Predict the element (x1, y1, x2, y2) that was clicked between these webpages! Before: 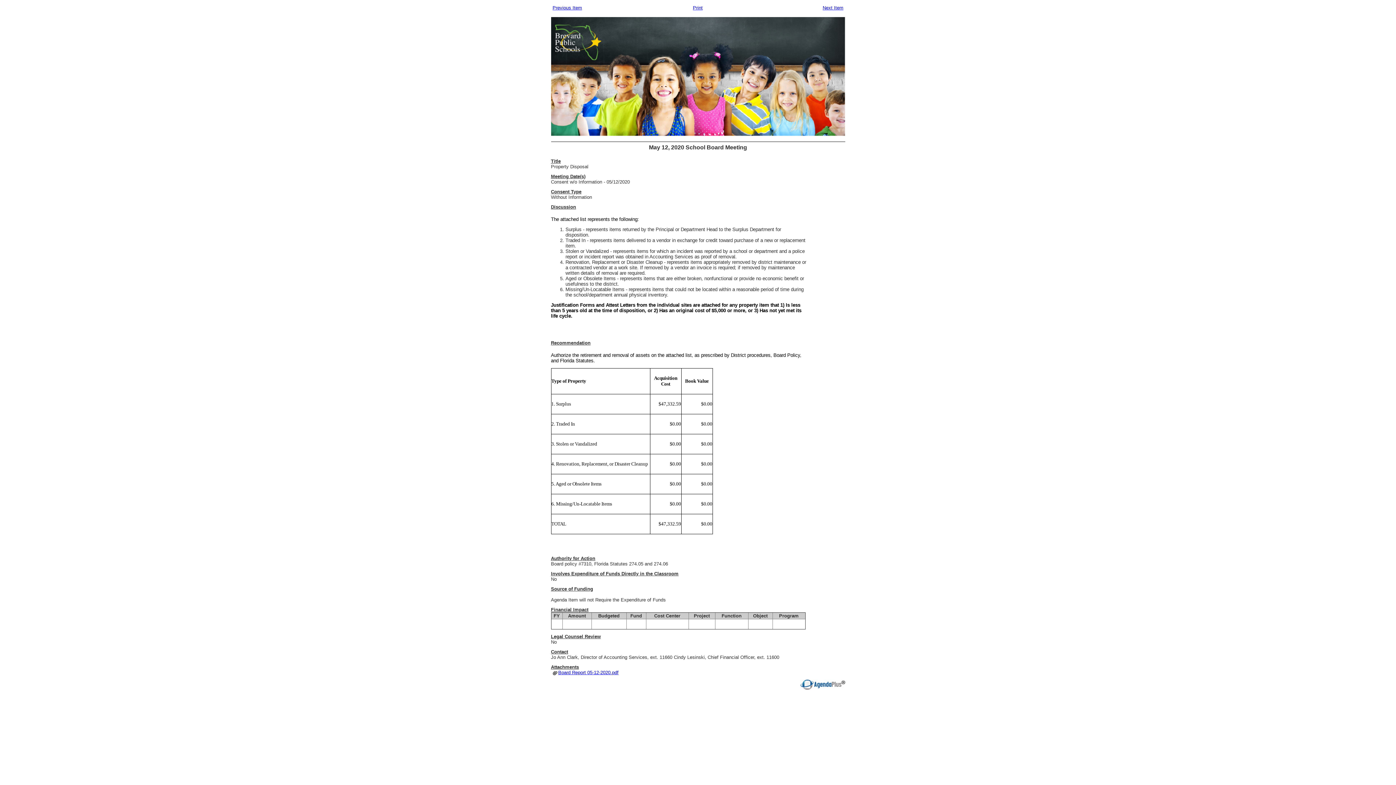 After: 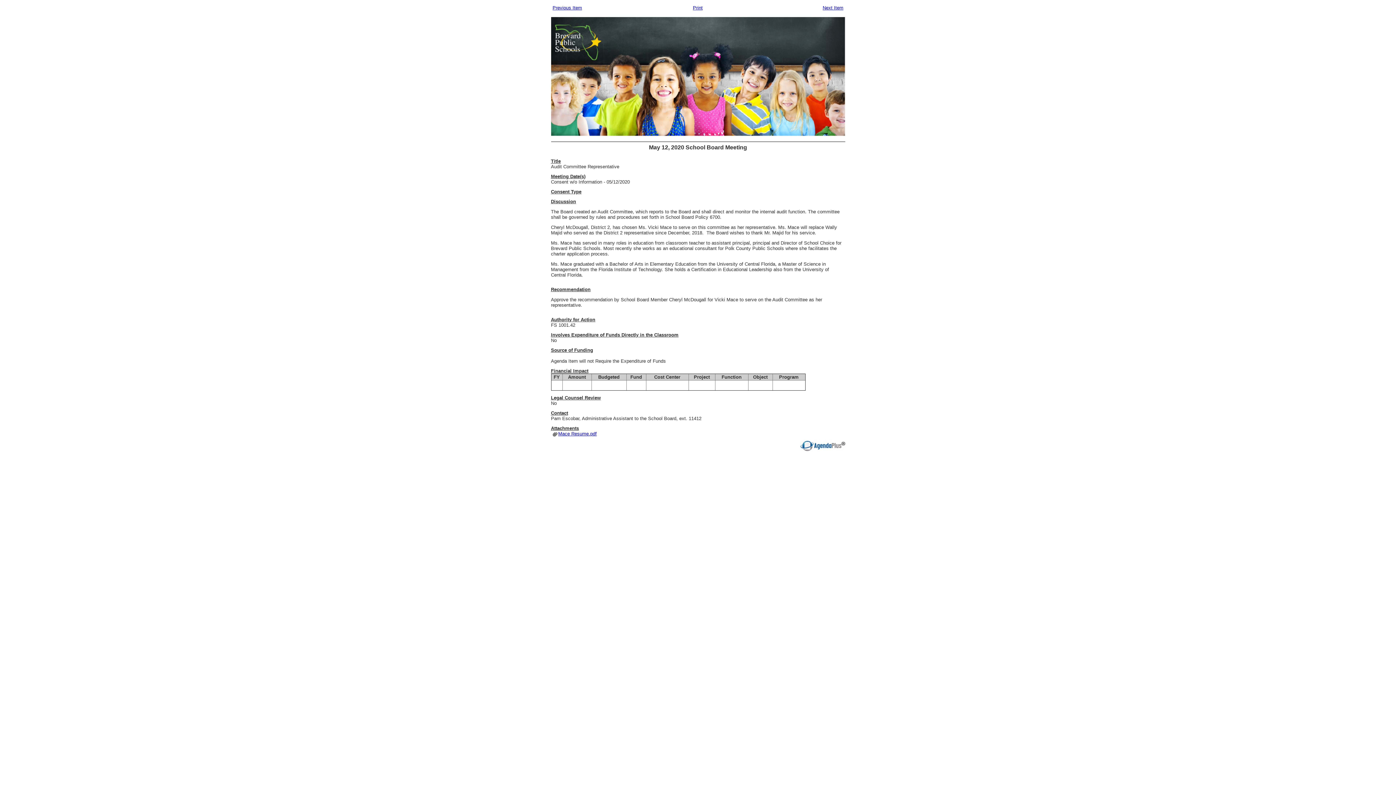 Action: label: Next Item bbox: (822, 5, 843, 10)